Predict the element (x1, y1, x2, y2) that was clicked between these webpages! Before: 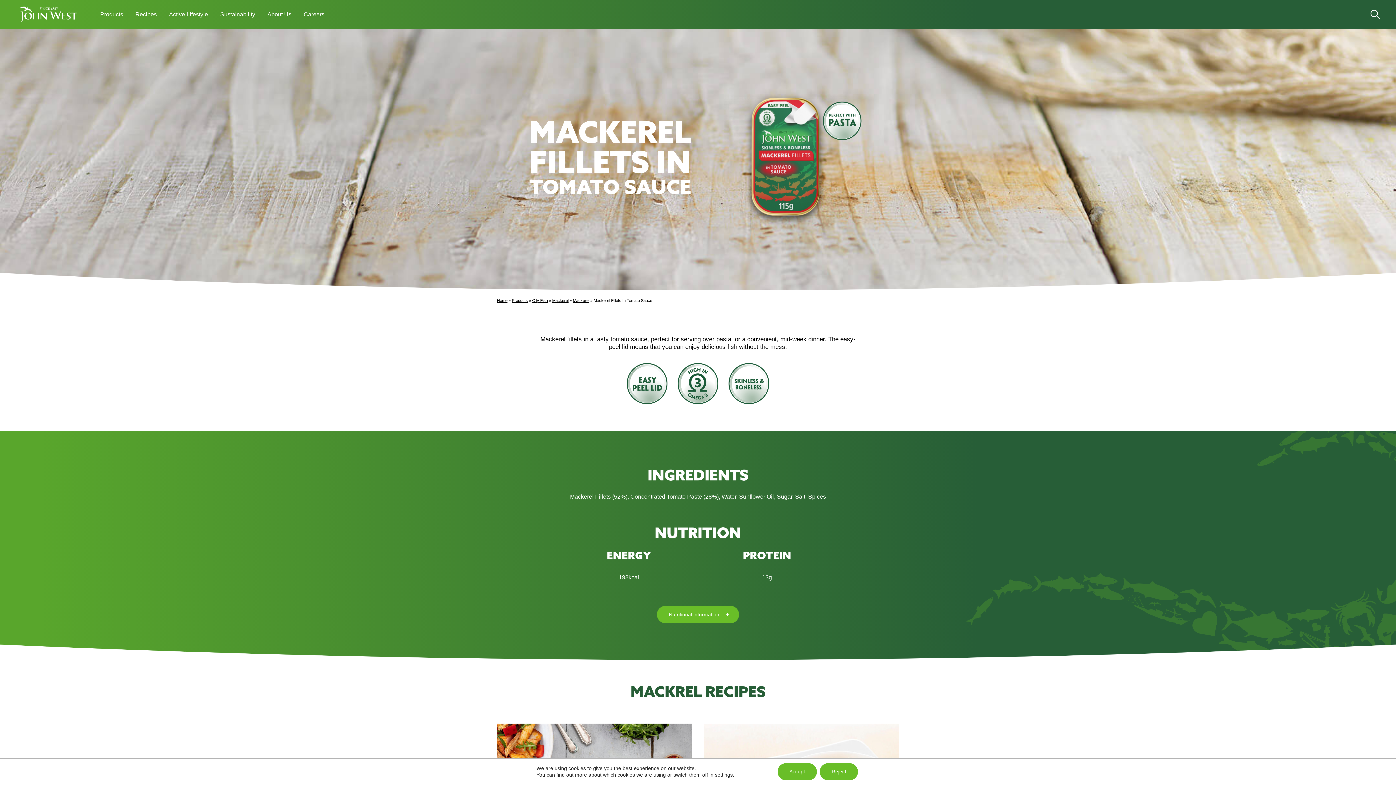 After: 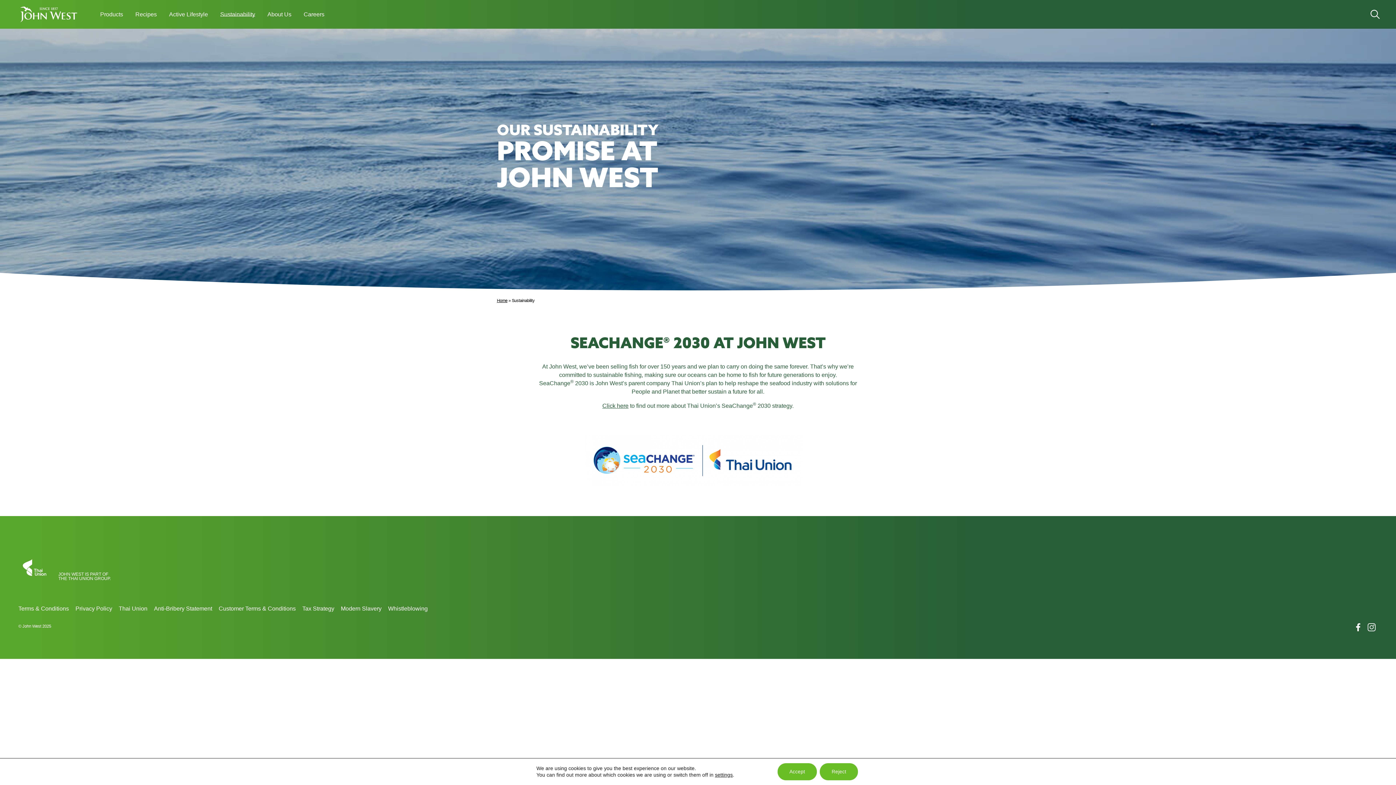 Action: label: Sustainability bbox: (220, 0, 255, 28)